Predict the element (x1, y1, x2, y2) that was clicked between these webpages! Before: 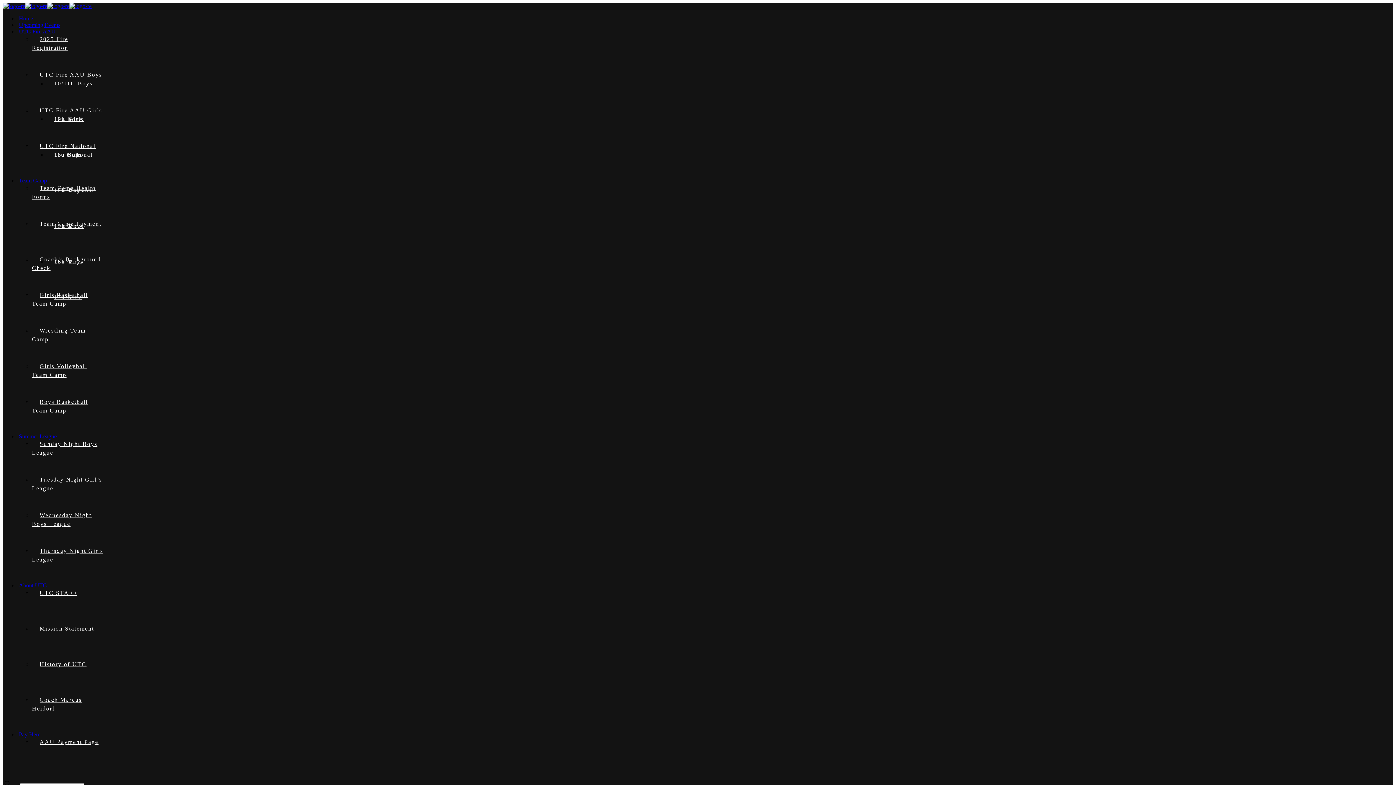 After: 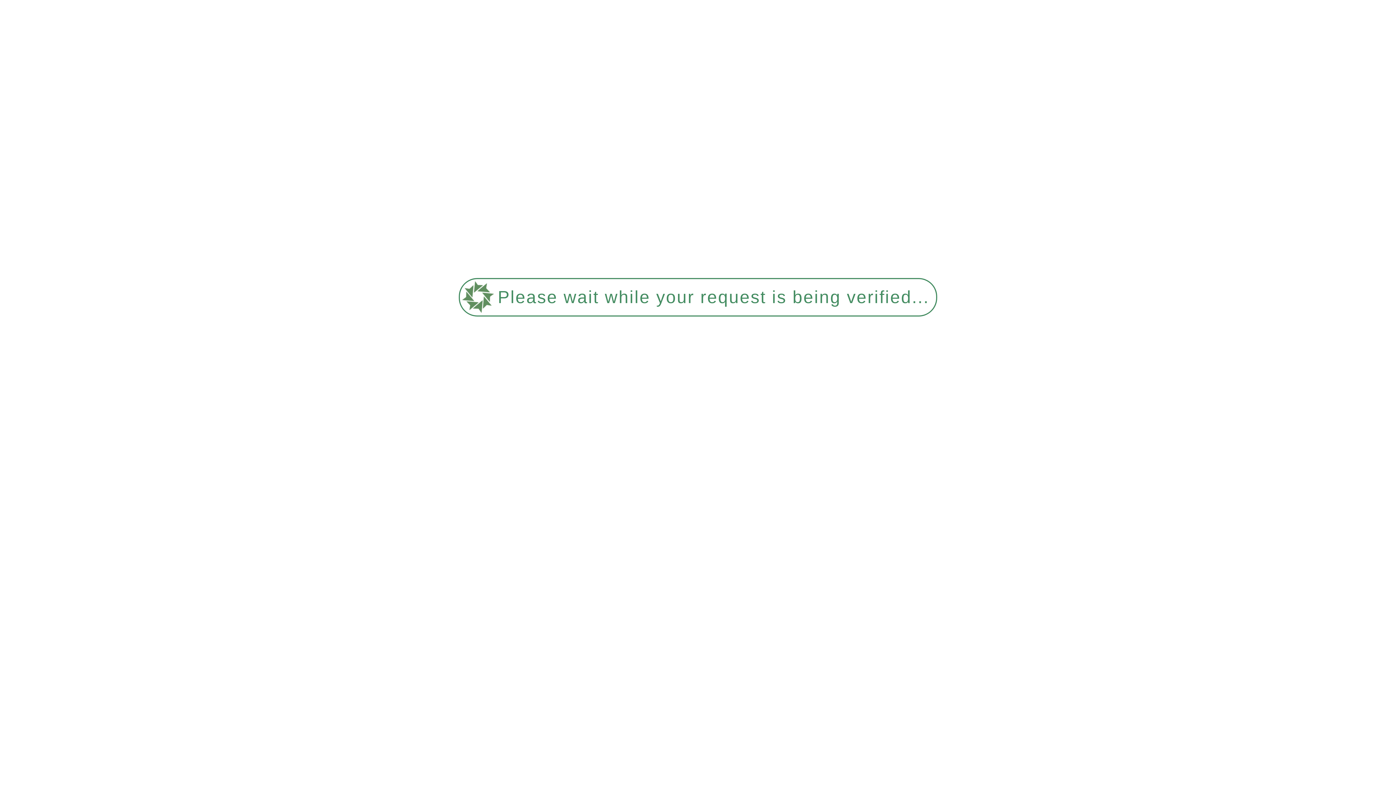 Action: bbox: (32, 241, 101, 285) label: Coach’s Background Check